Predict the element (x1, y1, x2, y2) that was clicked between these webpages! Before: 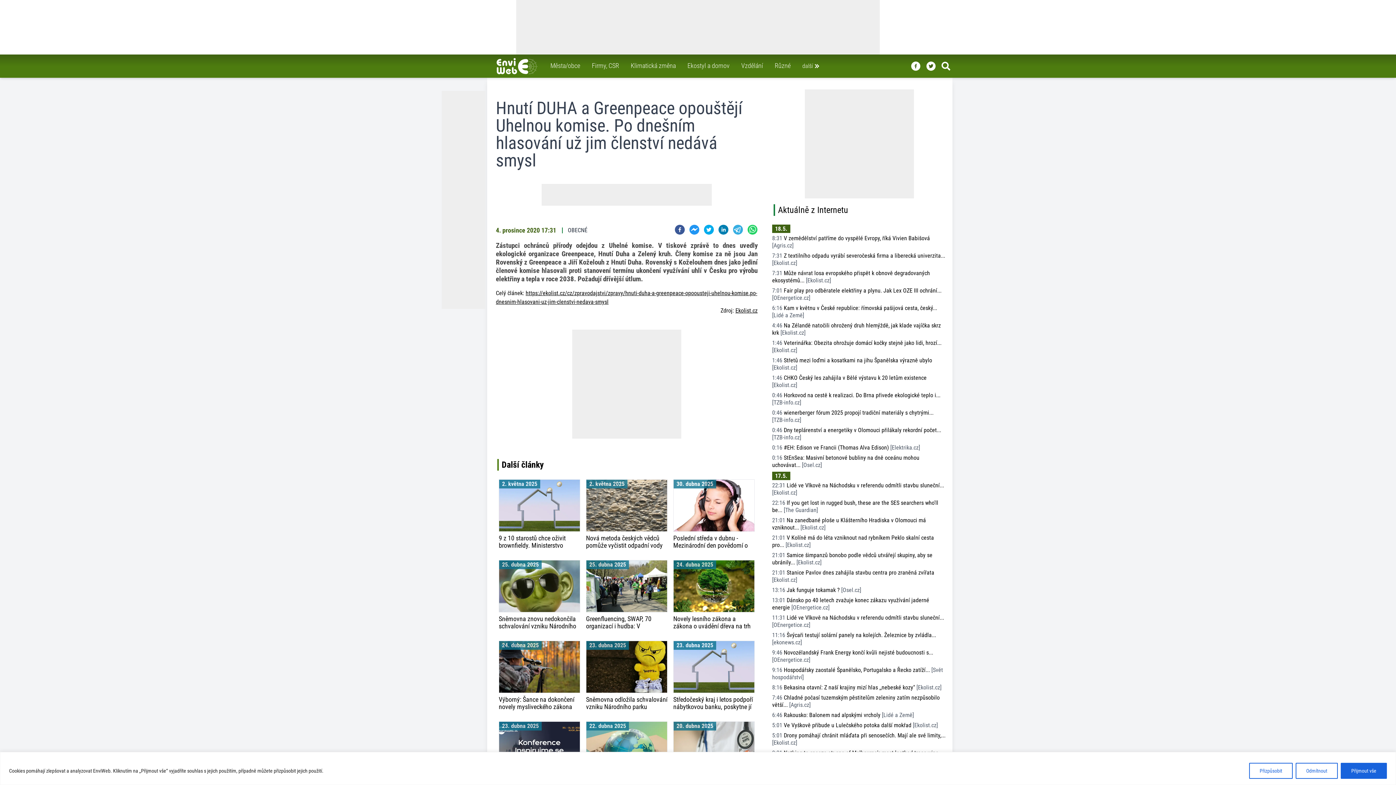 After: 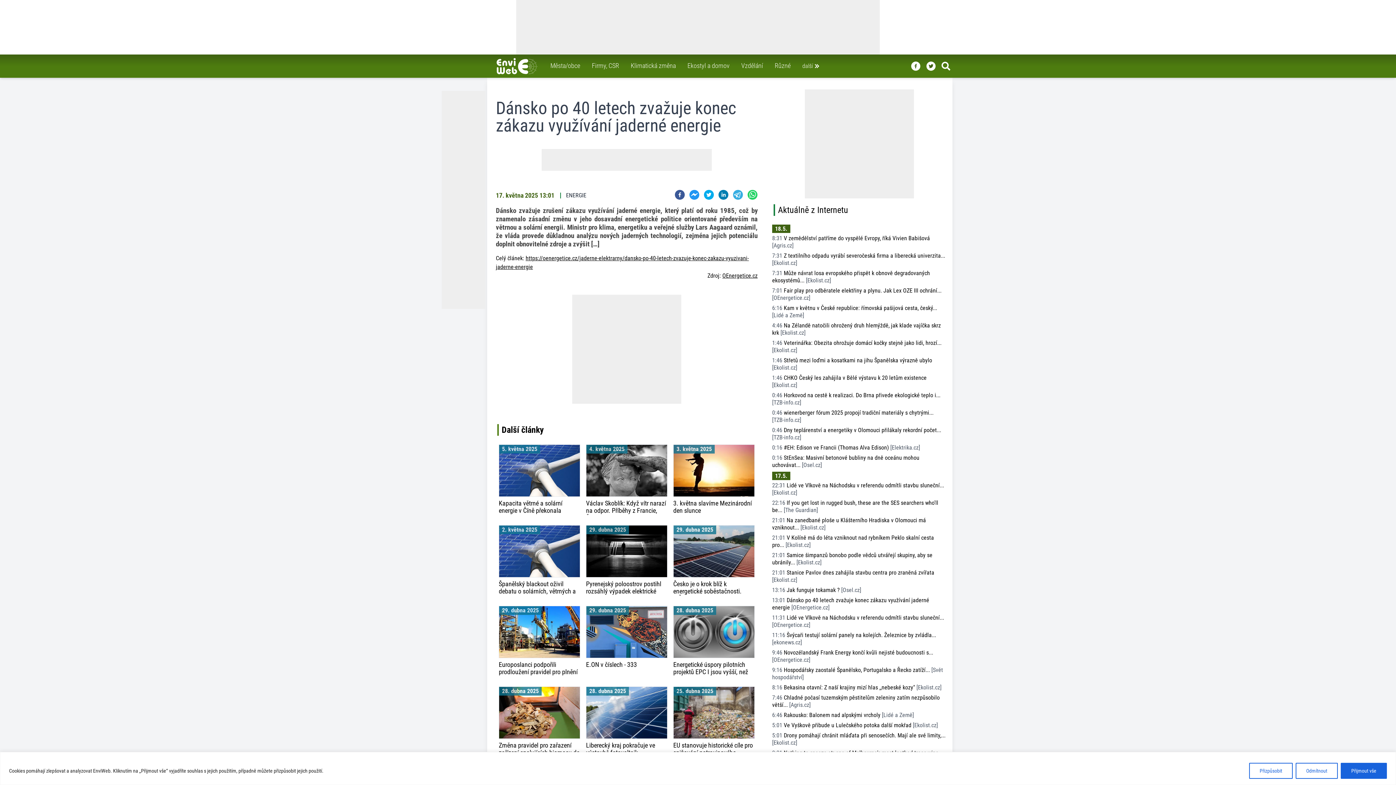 Action: label: 13:01 Dánsko po 40 letech zvažuje konec zákazu využívání jaderné energie [OEnergetice.cz] bbox: (772, 597, 946, 611)